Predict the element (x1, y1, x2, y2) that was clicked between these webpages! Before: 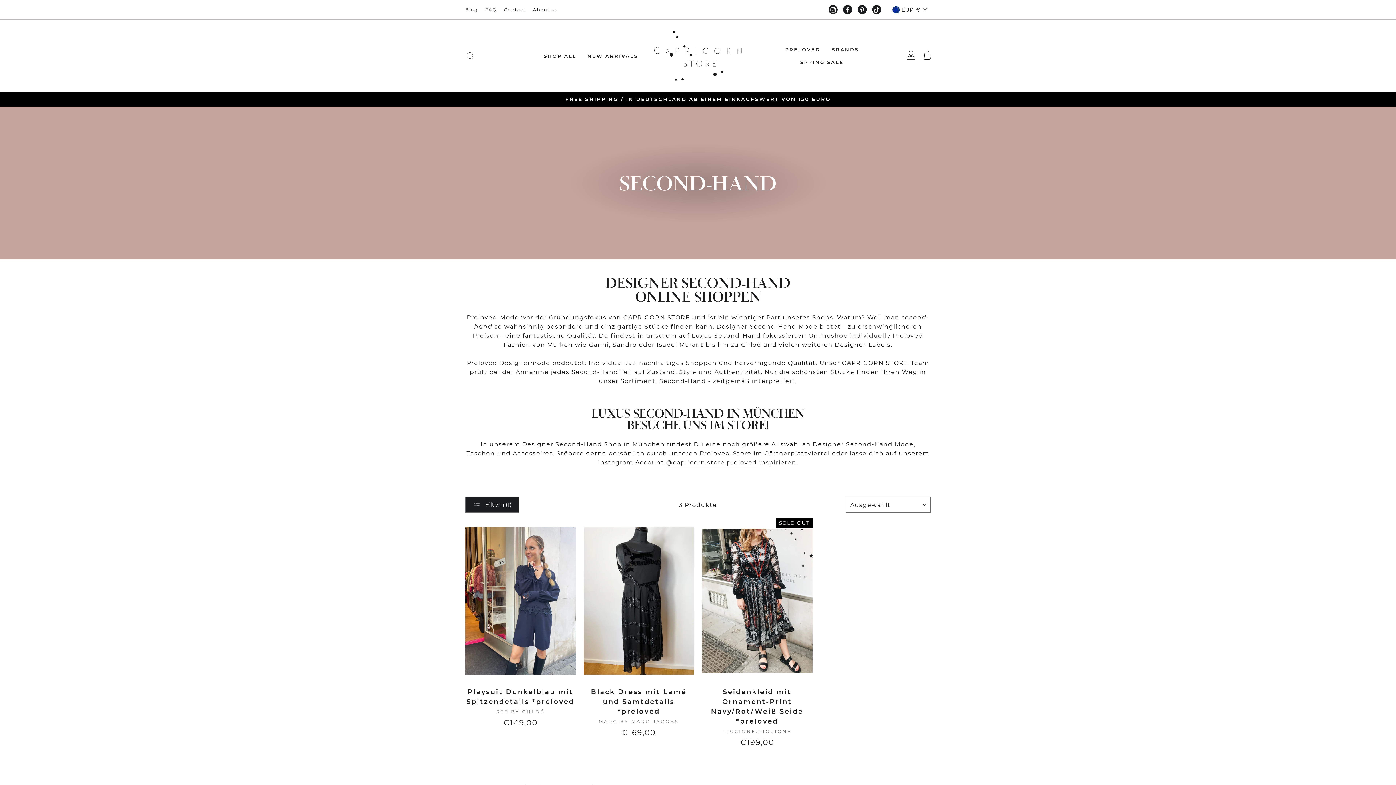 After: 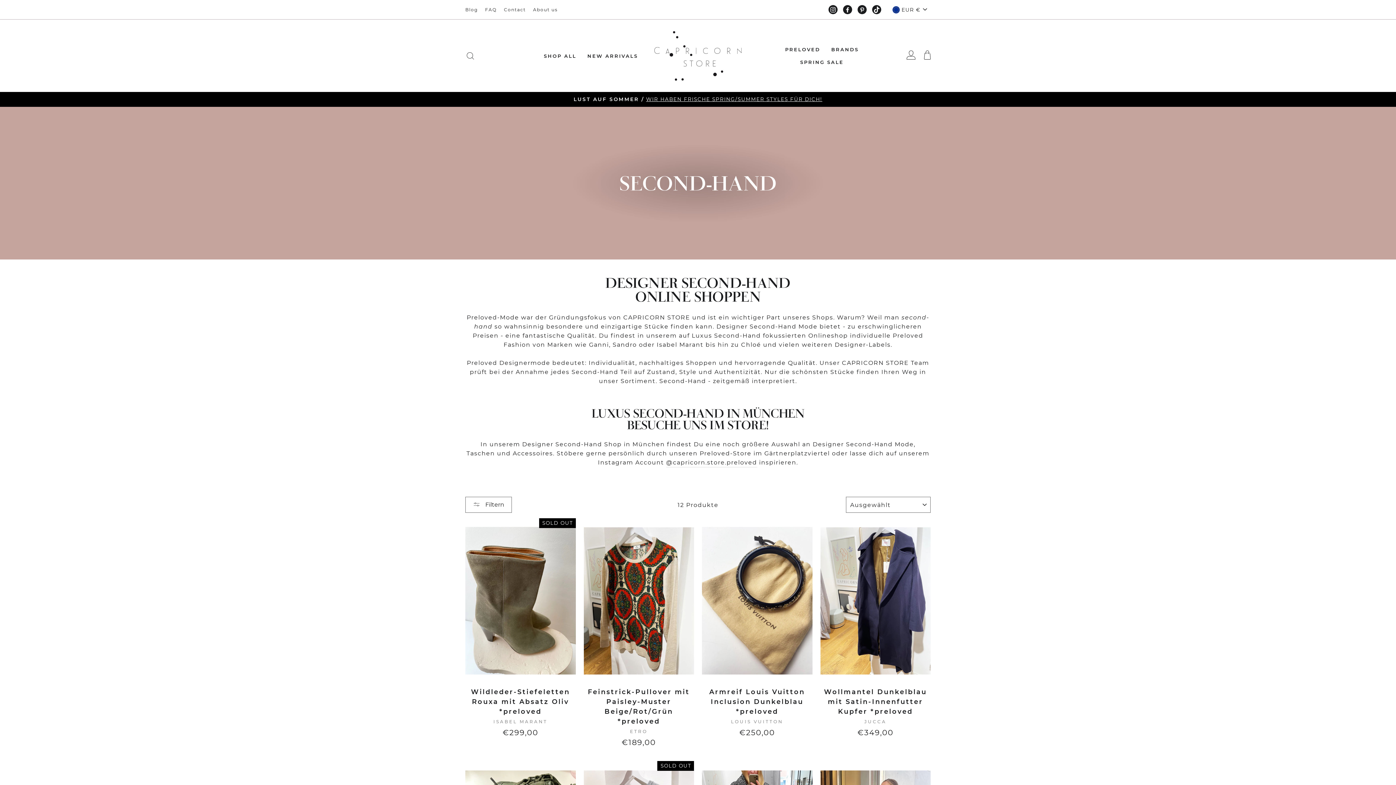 Action: label: PRELOVED bbox: (779, 43, 826, 55)